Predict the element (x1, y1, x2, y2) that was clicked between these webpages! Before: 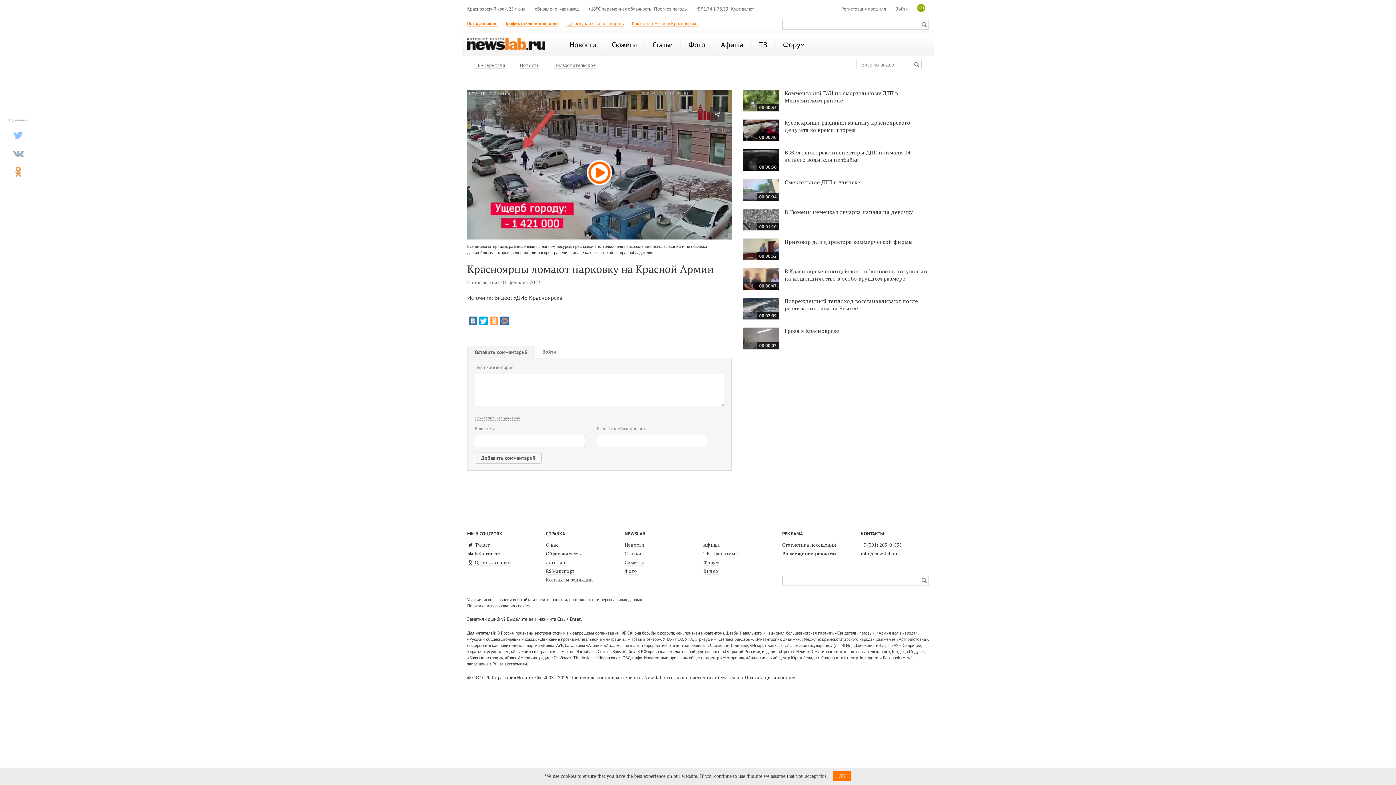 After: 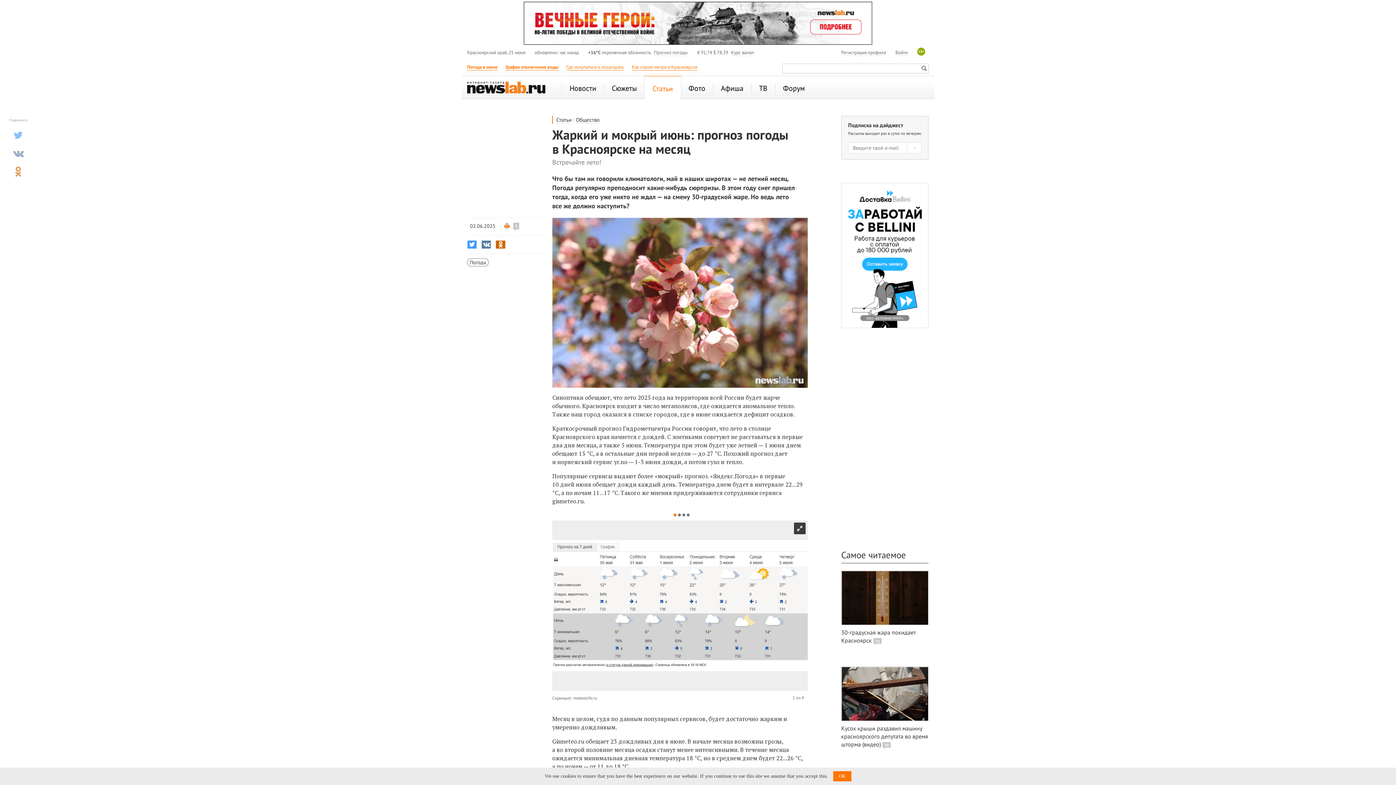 Action: label: Погода в июне bbox: (467, 20, 497, 26)